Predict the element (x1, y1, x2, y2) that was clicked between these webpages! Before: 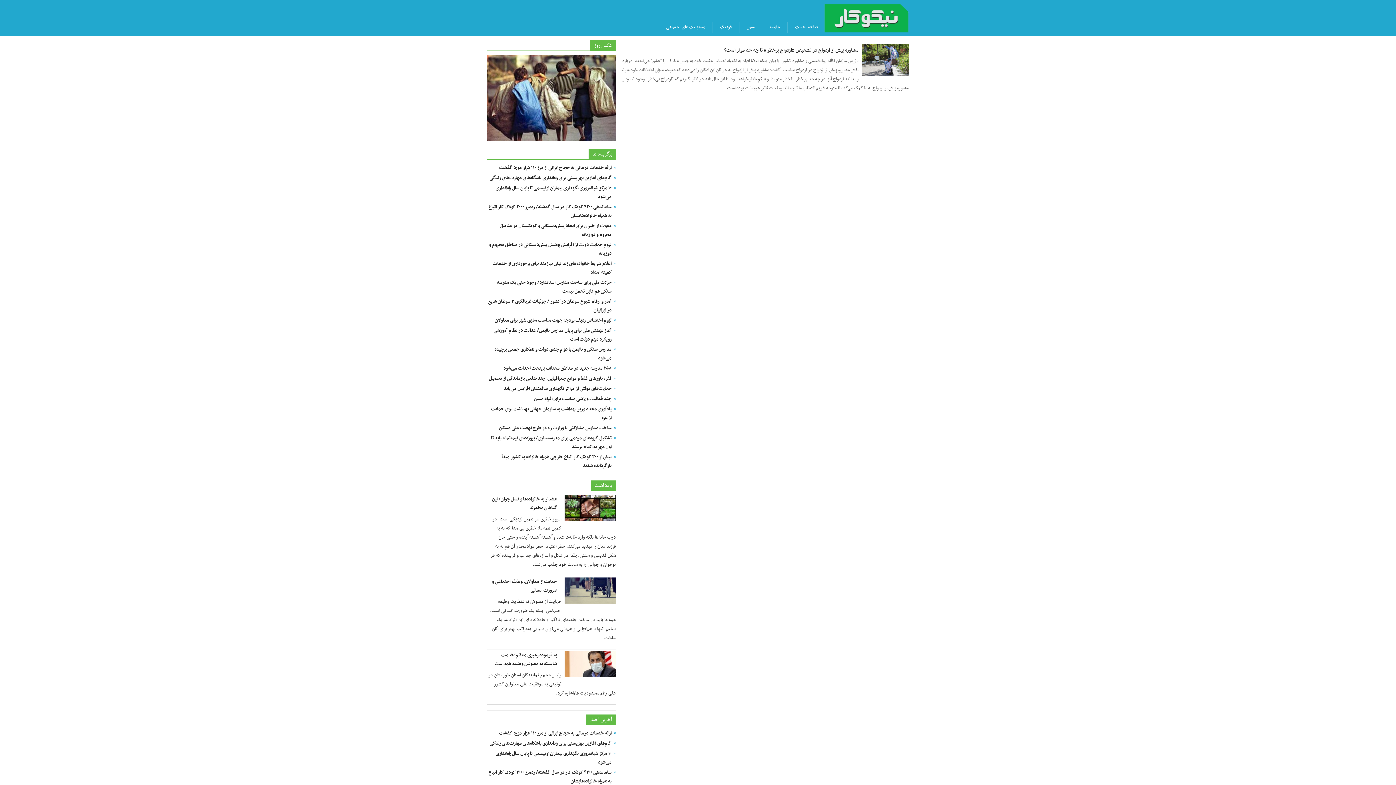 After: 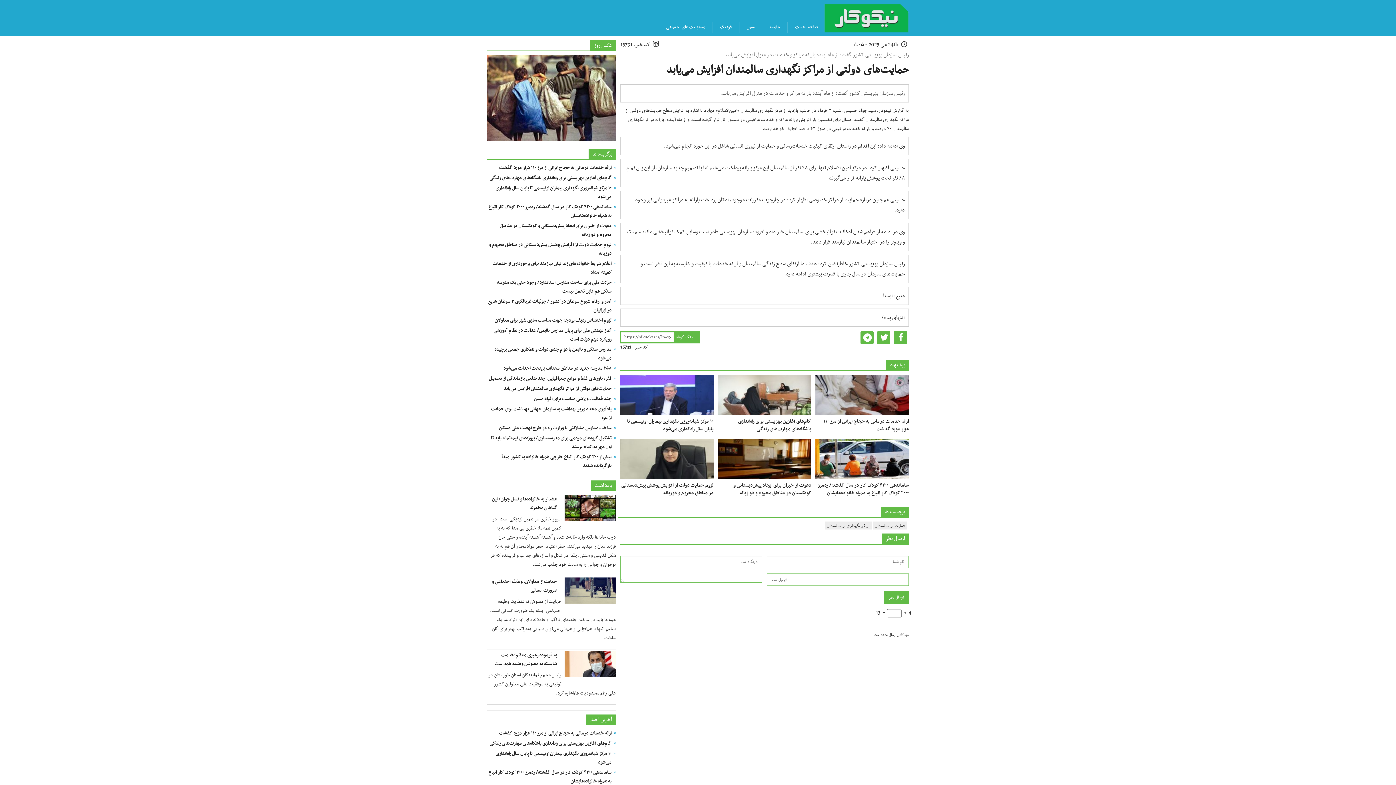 Action: label: حمایت‌های دولتی از مراکز نگهداری سالمندان افزایش می‌یابد bbox: (503, 384, 611, 393)